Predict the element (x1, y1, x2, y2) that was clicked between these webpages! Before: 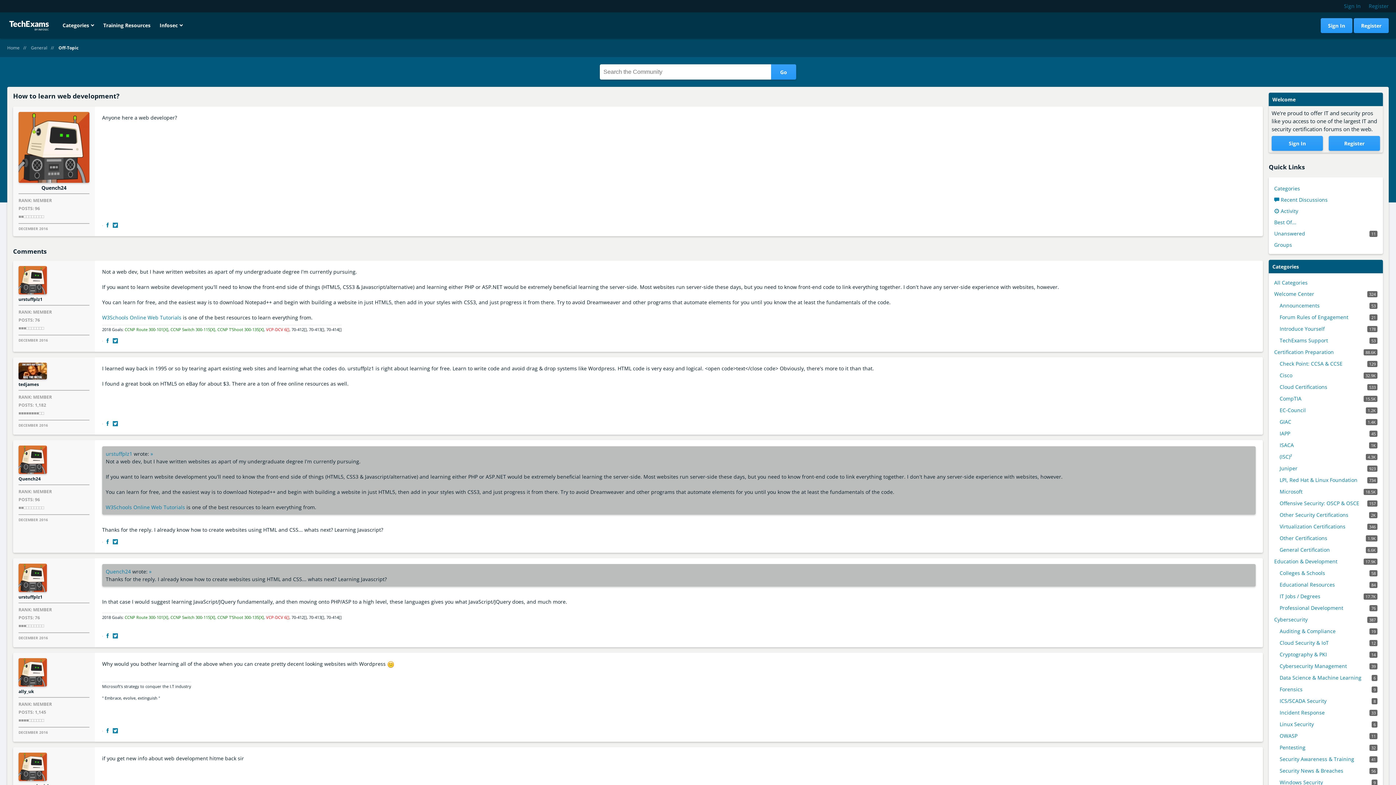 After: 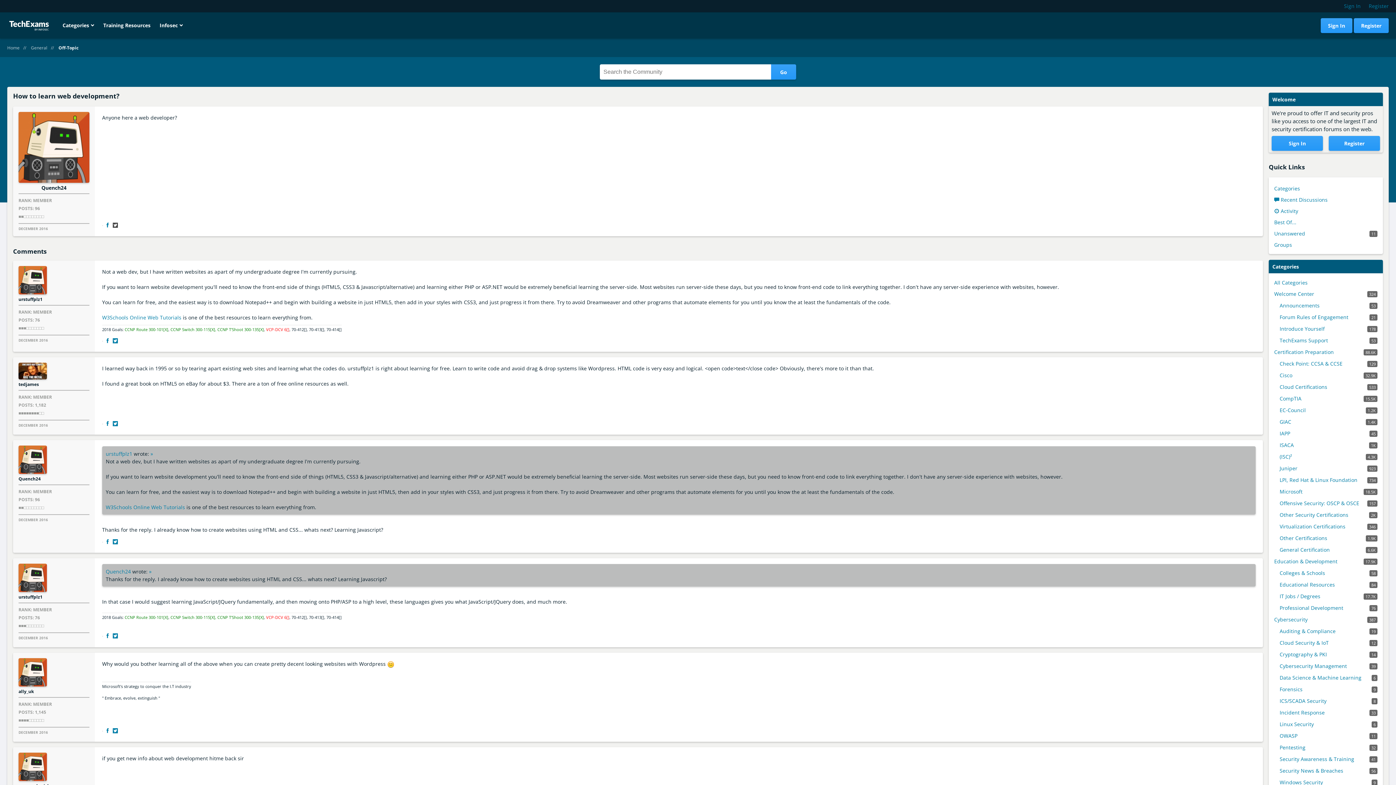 Action: bbox: (112, 222, 119, 229) label: Share on Twitter